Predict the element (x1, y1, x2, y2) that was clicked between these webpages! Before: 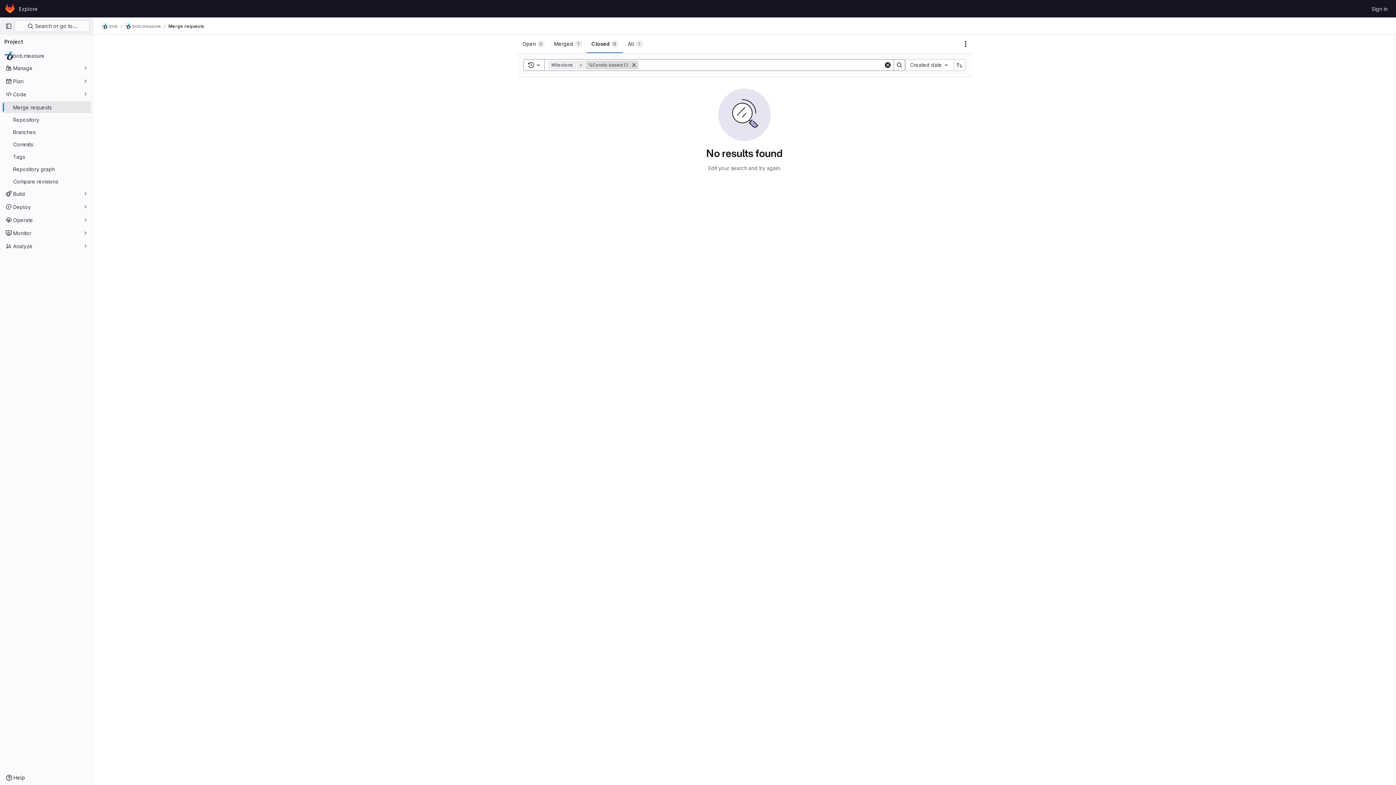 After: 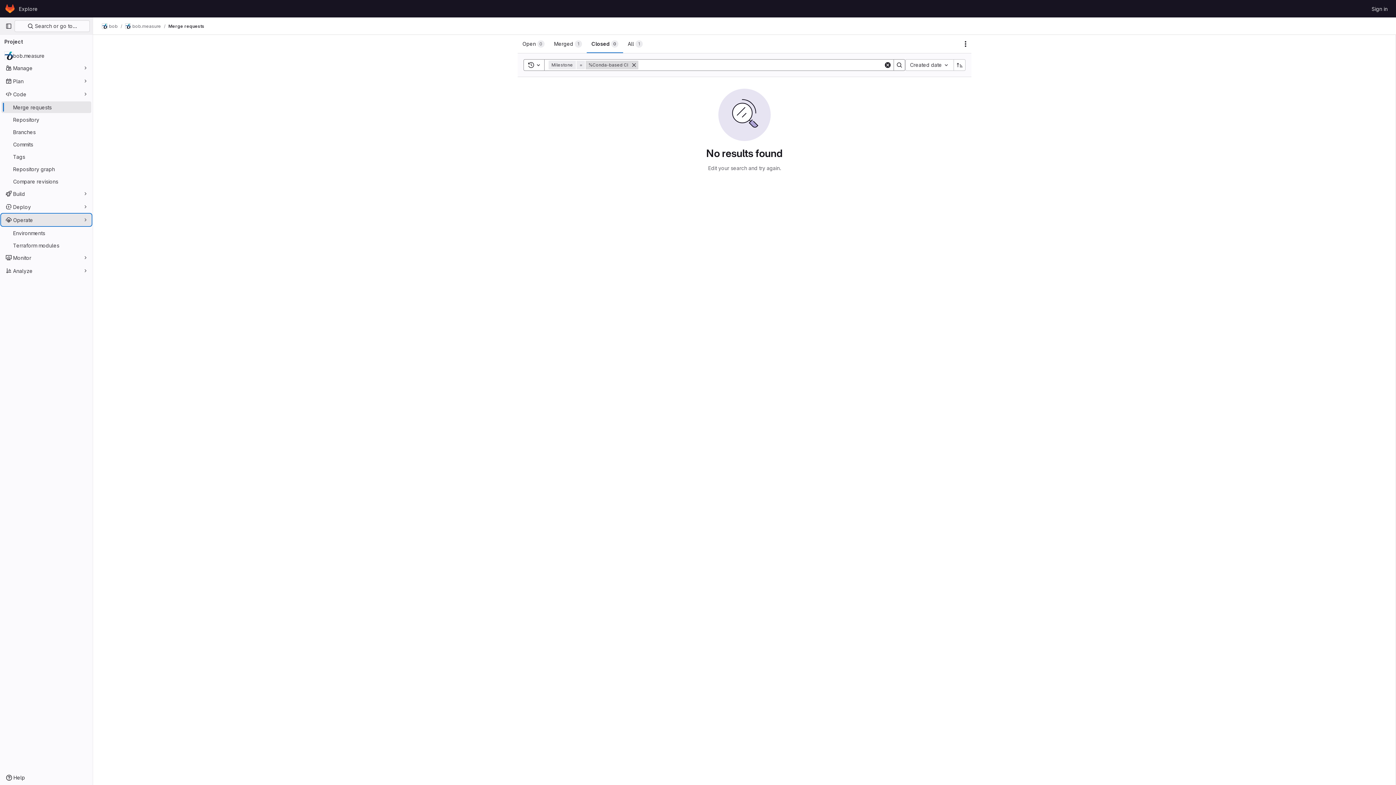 Action: bbox: (1, 214, 91, 225) label: Operate